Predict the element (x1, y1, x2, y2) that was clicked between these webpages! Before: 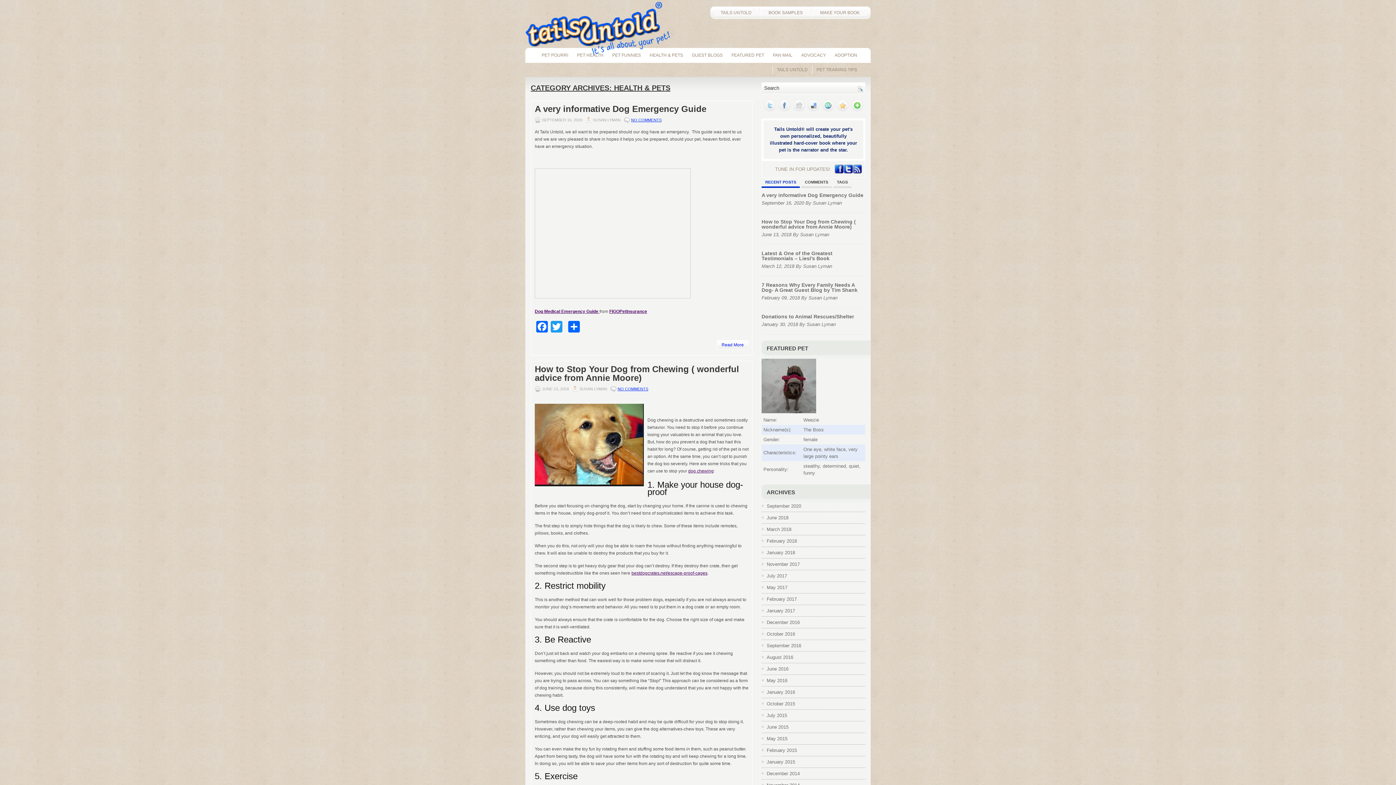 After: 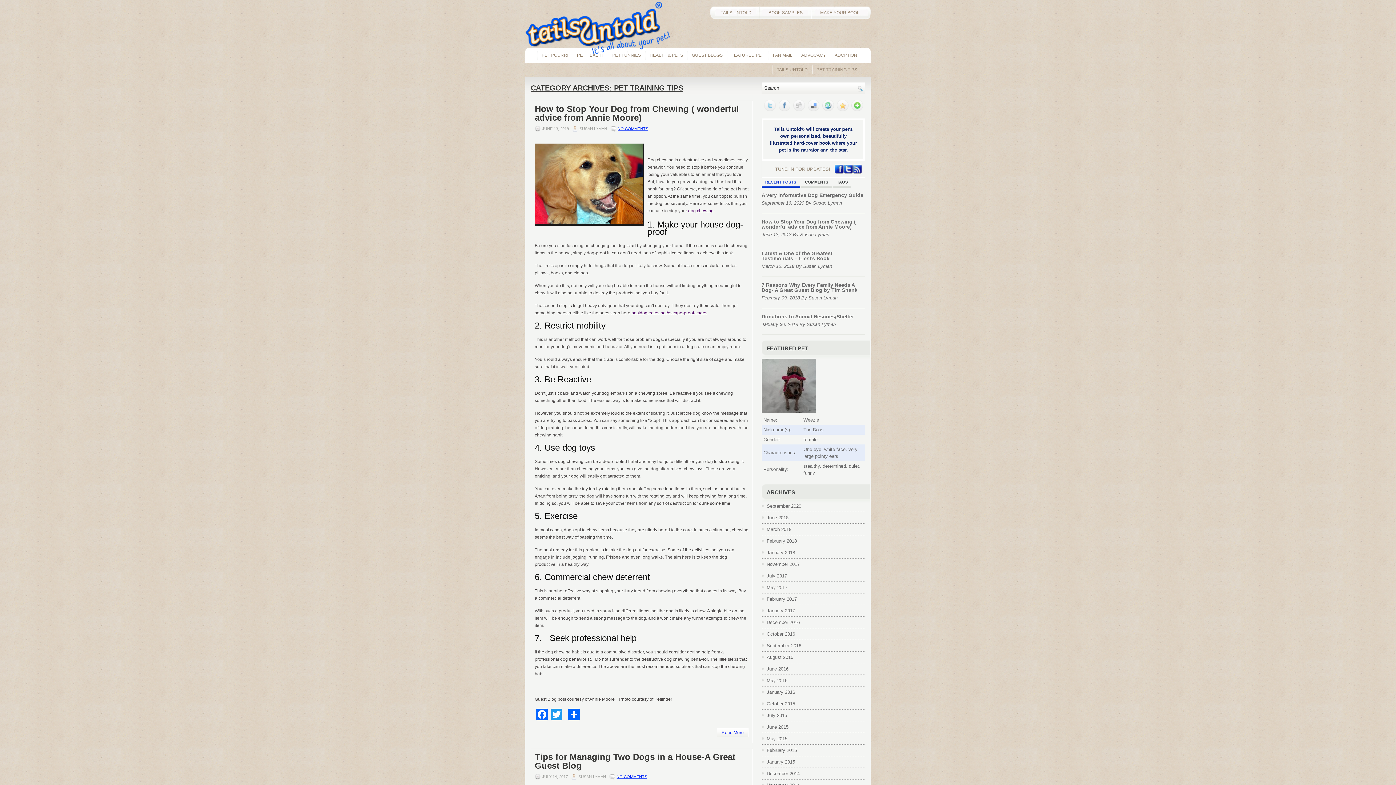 Action: label: PET TRAINING TIPS bbox: (813, 62, 861, 77)